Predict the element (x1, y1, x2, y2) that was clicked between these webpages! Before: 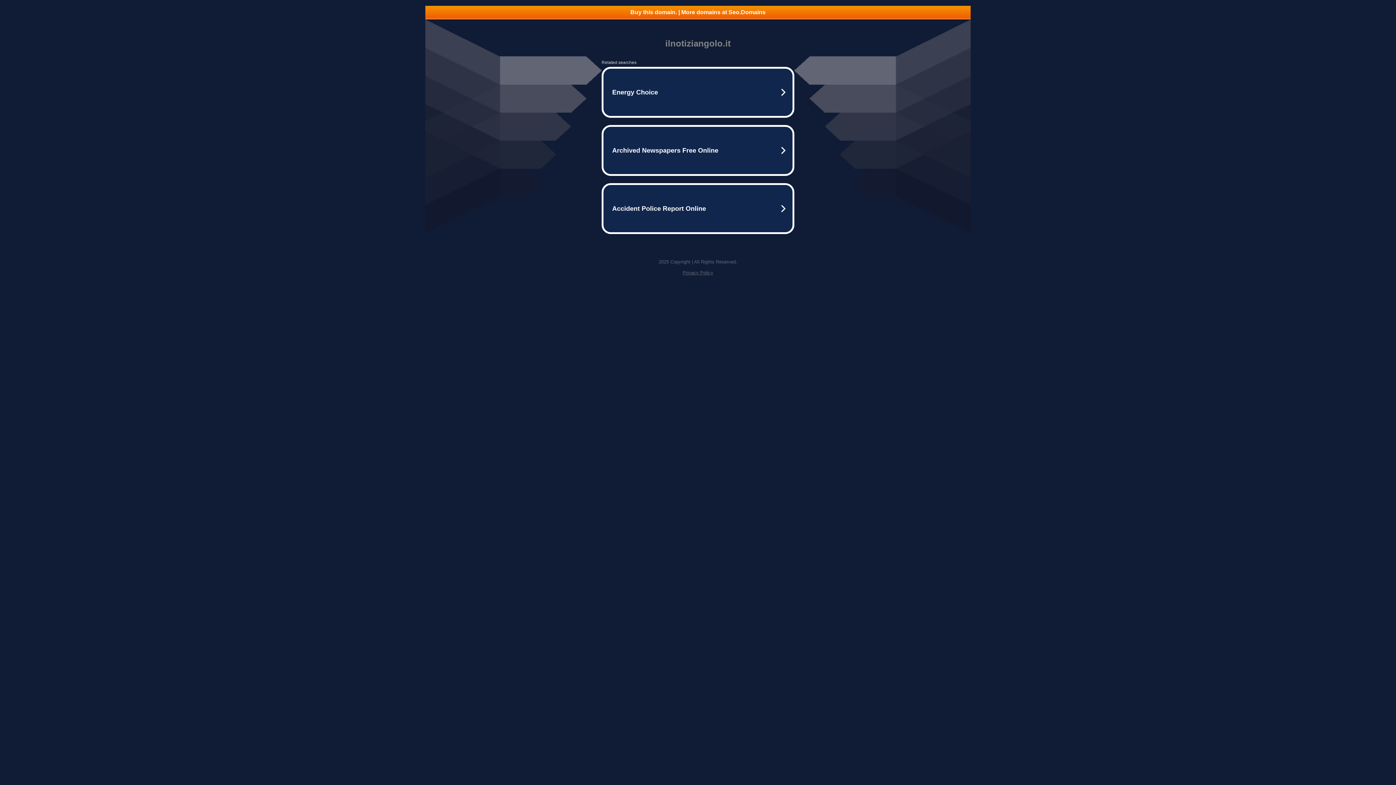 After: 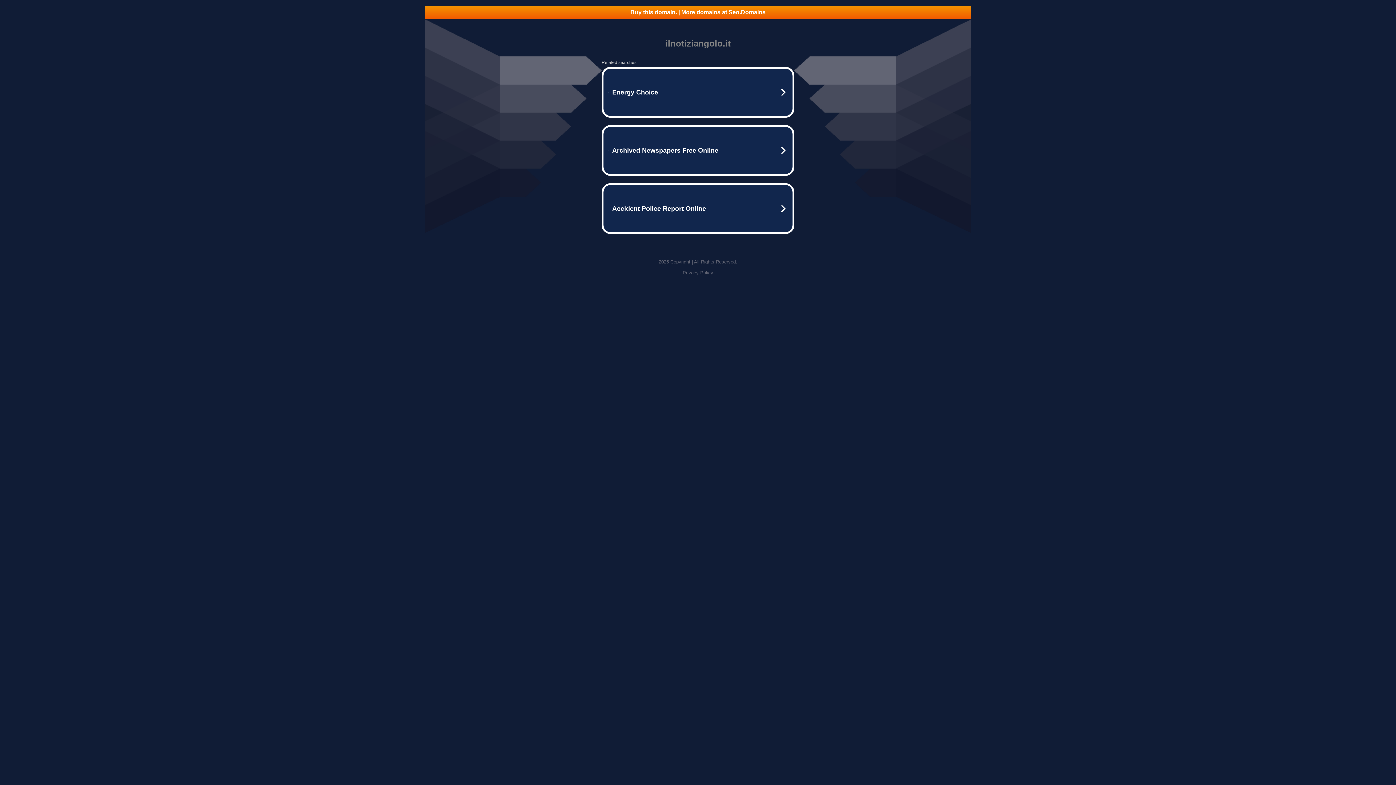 Action: label: Privacy Policy bbox: (682, 270, 713, 275)